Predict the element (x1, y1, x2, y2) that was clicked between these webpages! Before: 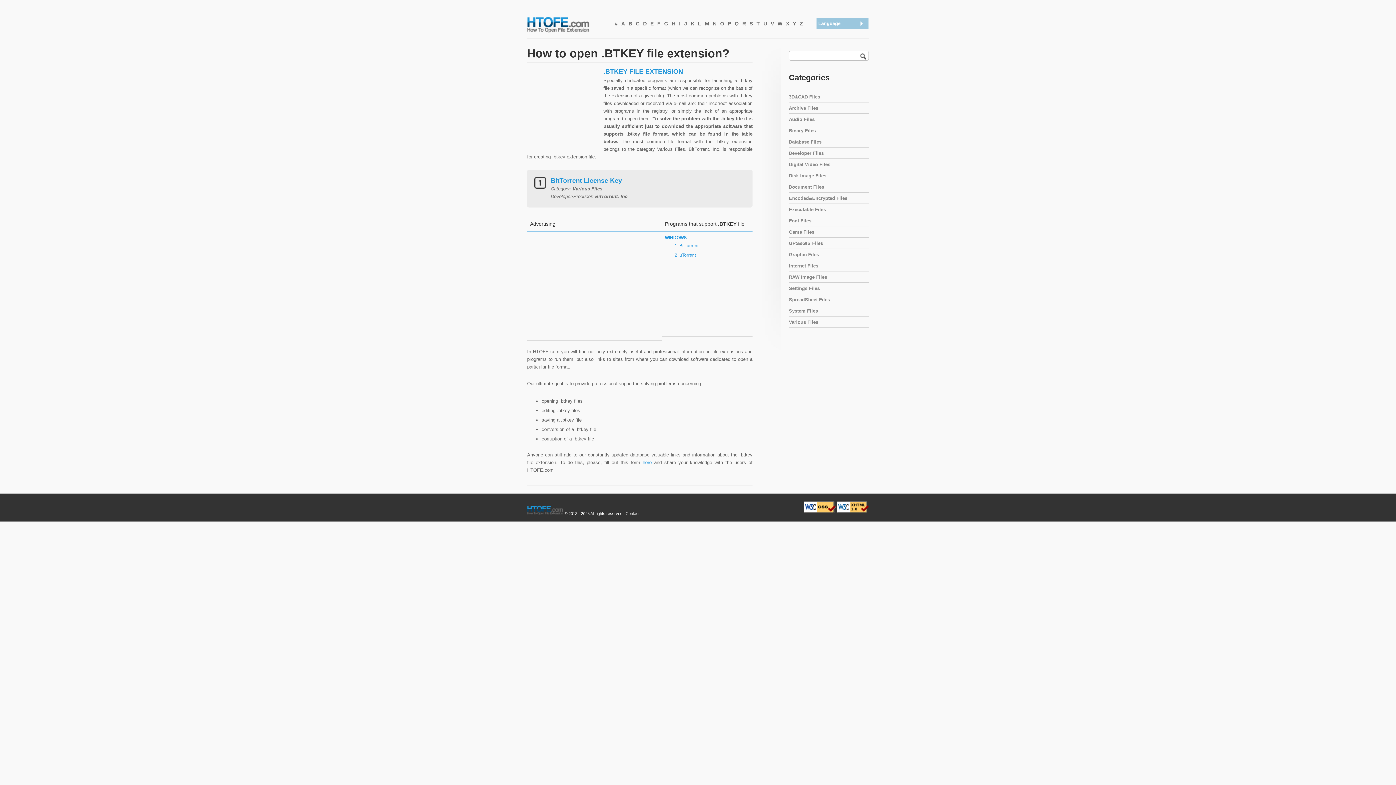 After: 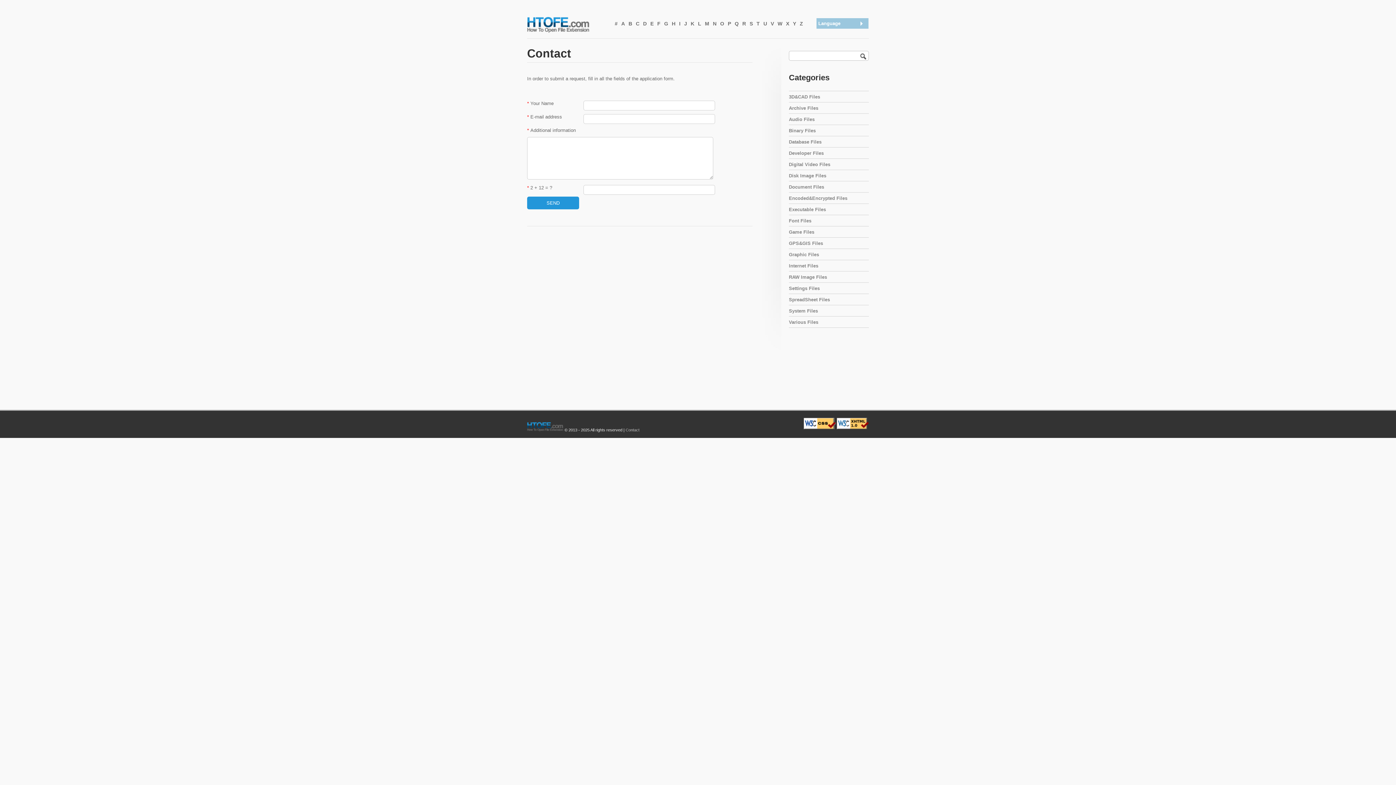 Action: bbox: (625, 511, 639, 515) label: Contact